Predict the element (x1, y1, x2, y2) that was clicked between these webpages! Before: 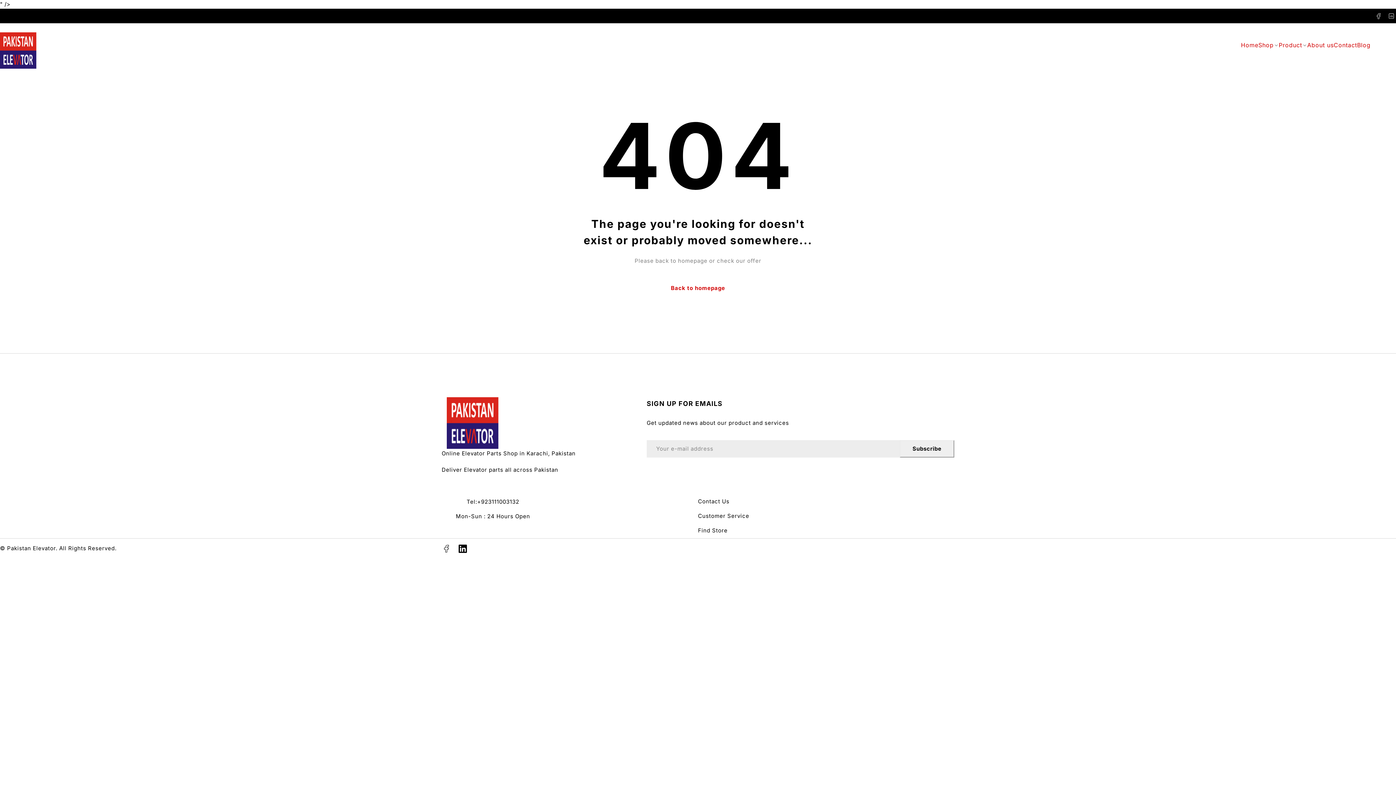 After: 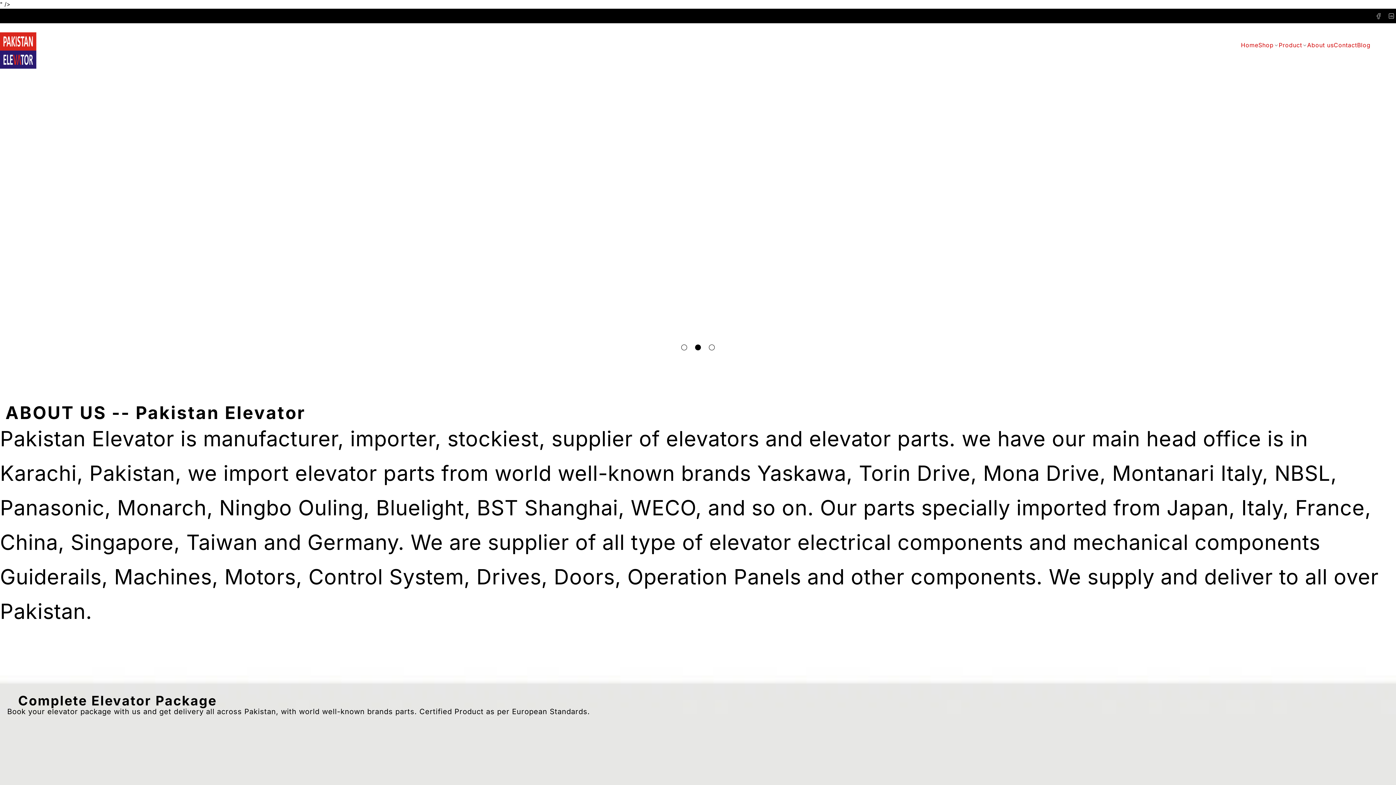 Action: bbox: (0, 32, 36, 68)